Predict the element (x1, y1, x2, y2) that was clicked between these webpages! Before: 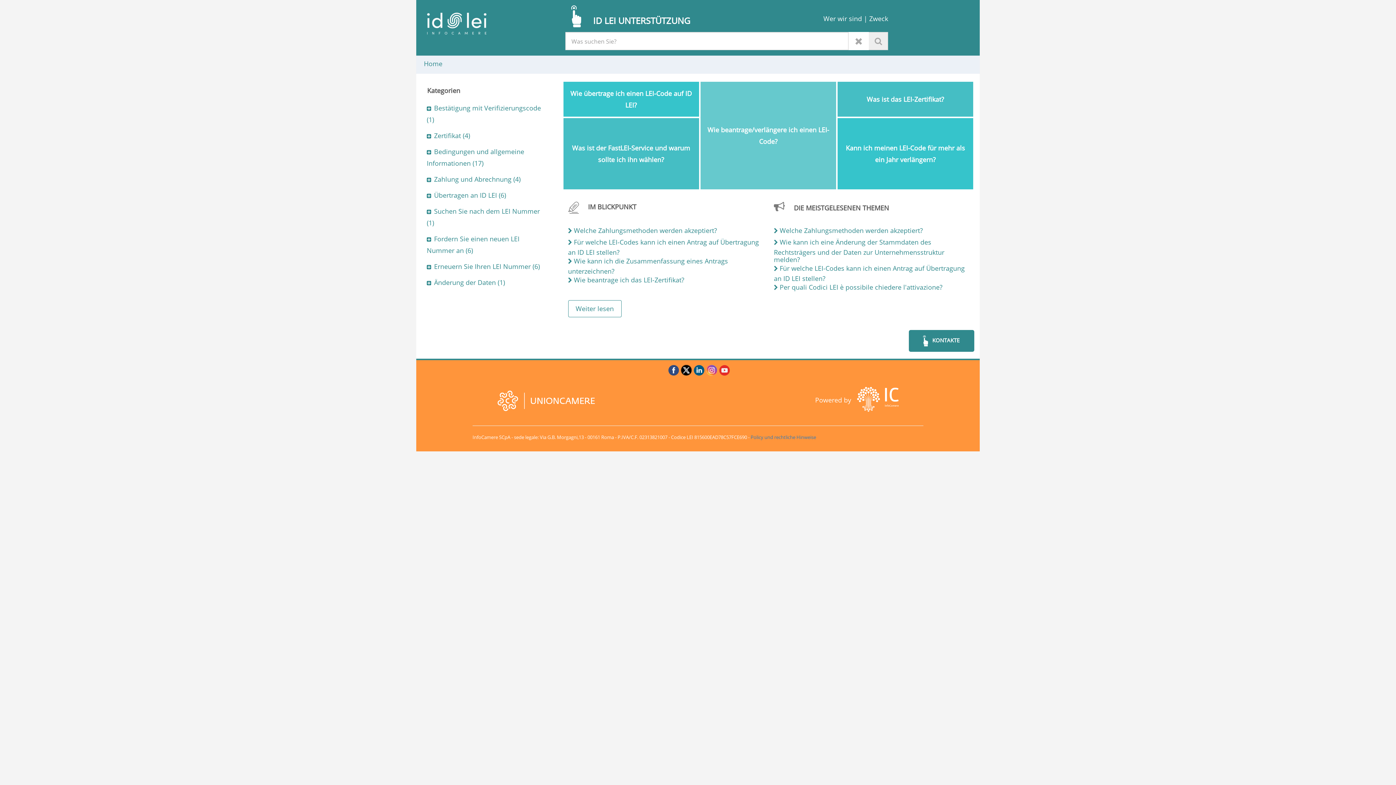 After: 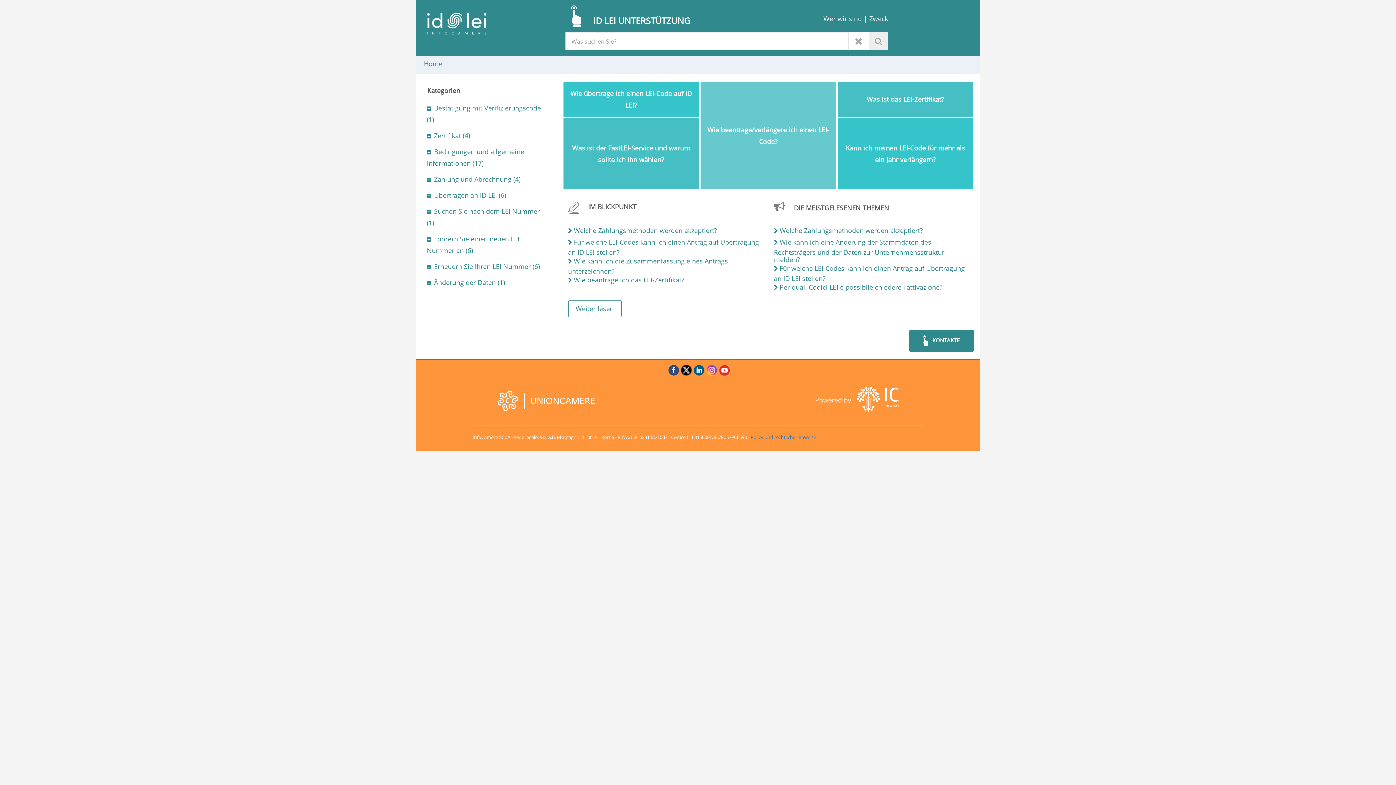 Action: label: LEI 815600EAD78C57FCE690 bbox: (686, 434, 747, 440)